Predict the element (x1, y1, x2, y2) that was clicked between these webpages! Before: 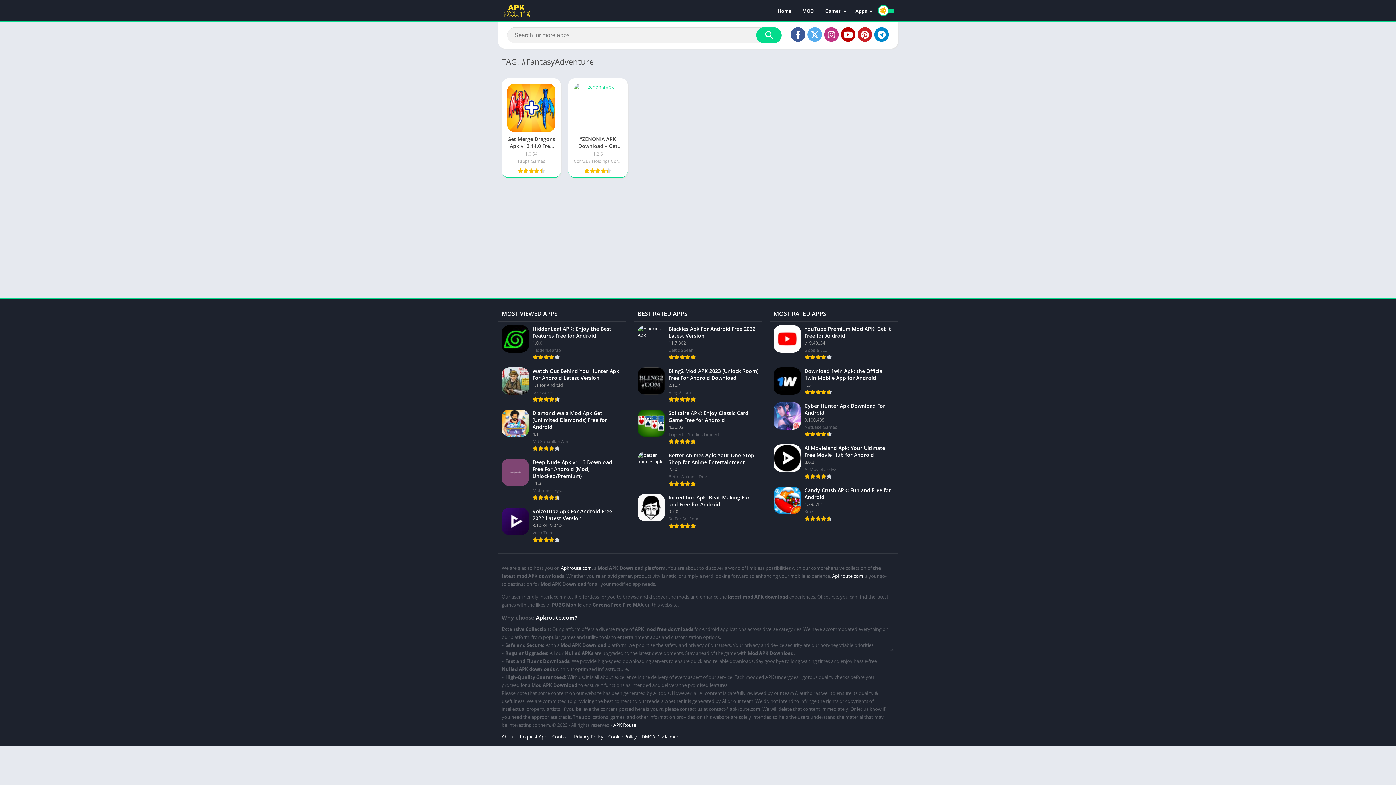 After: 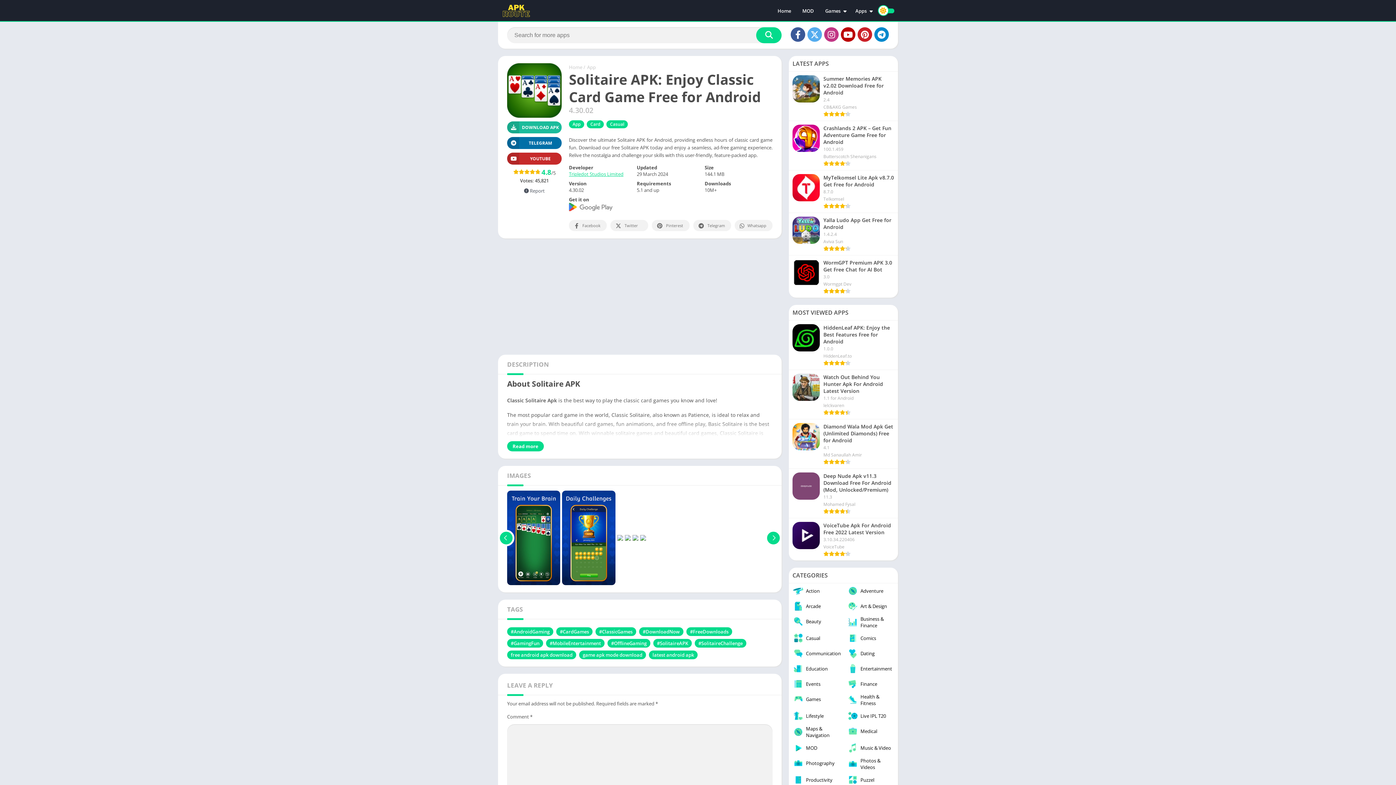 Action: label: Solitaire APK: Enjoy Classic Card Game Free for Android
4.30.02
Tripledot Studios Limited bbox: (634, 406, 762, 448)